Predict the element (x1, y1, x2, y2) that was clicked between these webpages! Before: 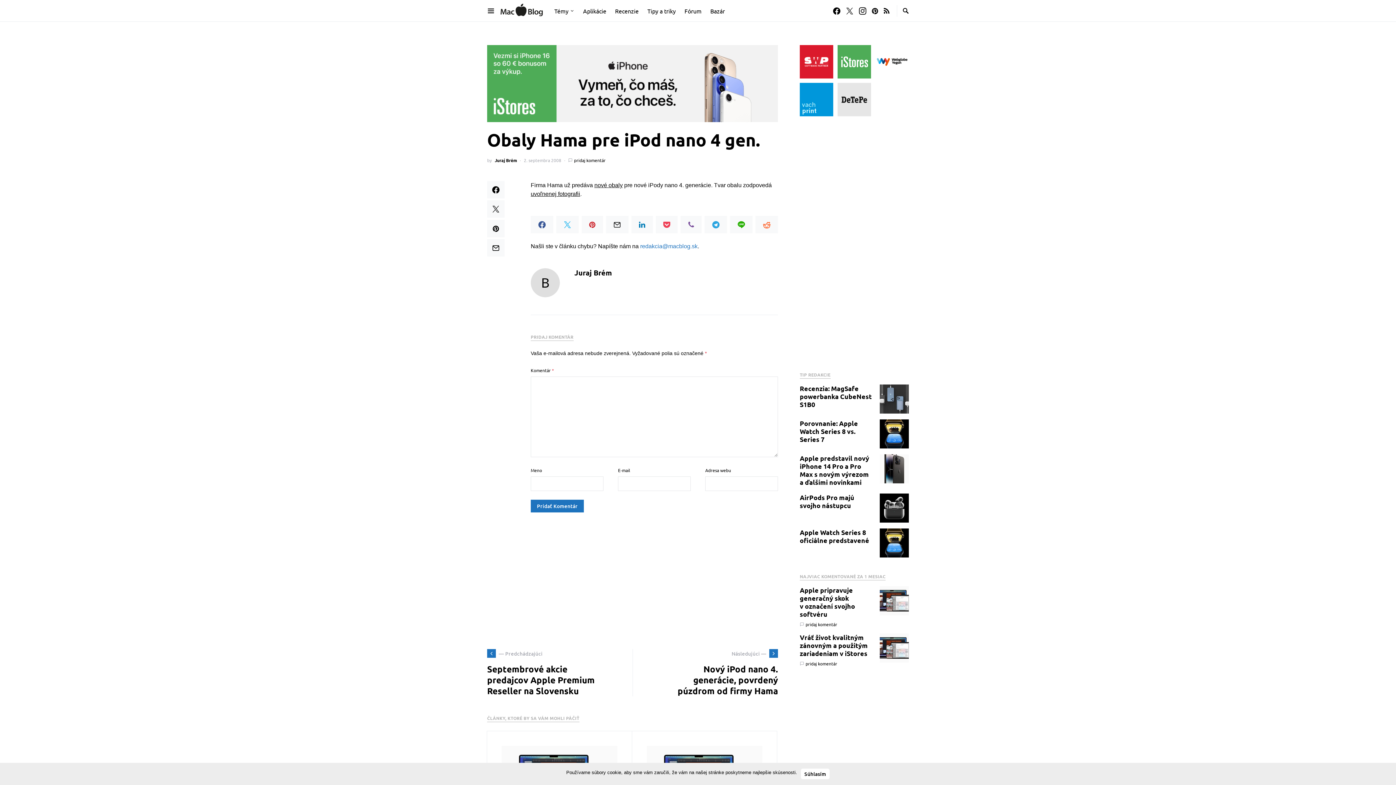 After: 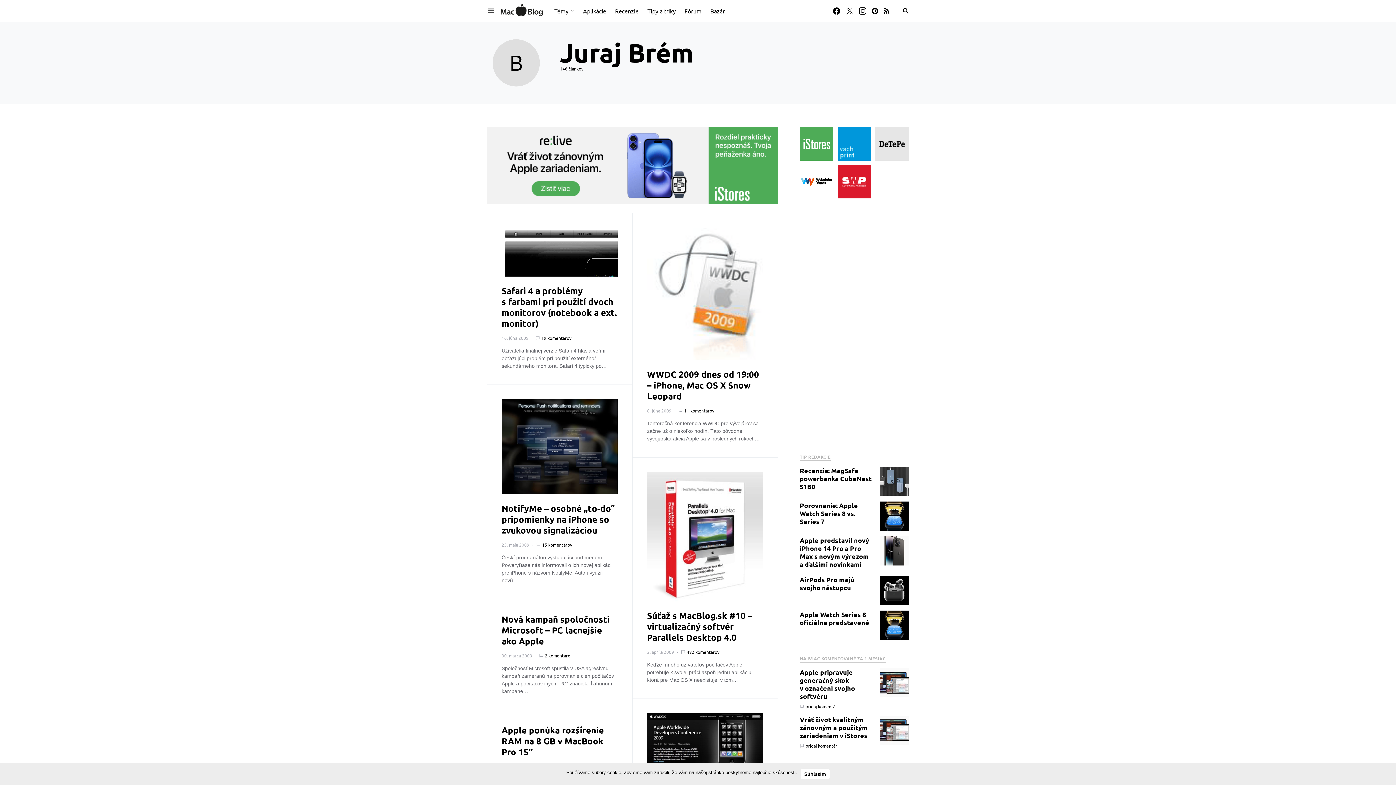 Action: bbox: (494, 157, 517, 163) label: Juraj Brém